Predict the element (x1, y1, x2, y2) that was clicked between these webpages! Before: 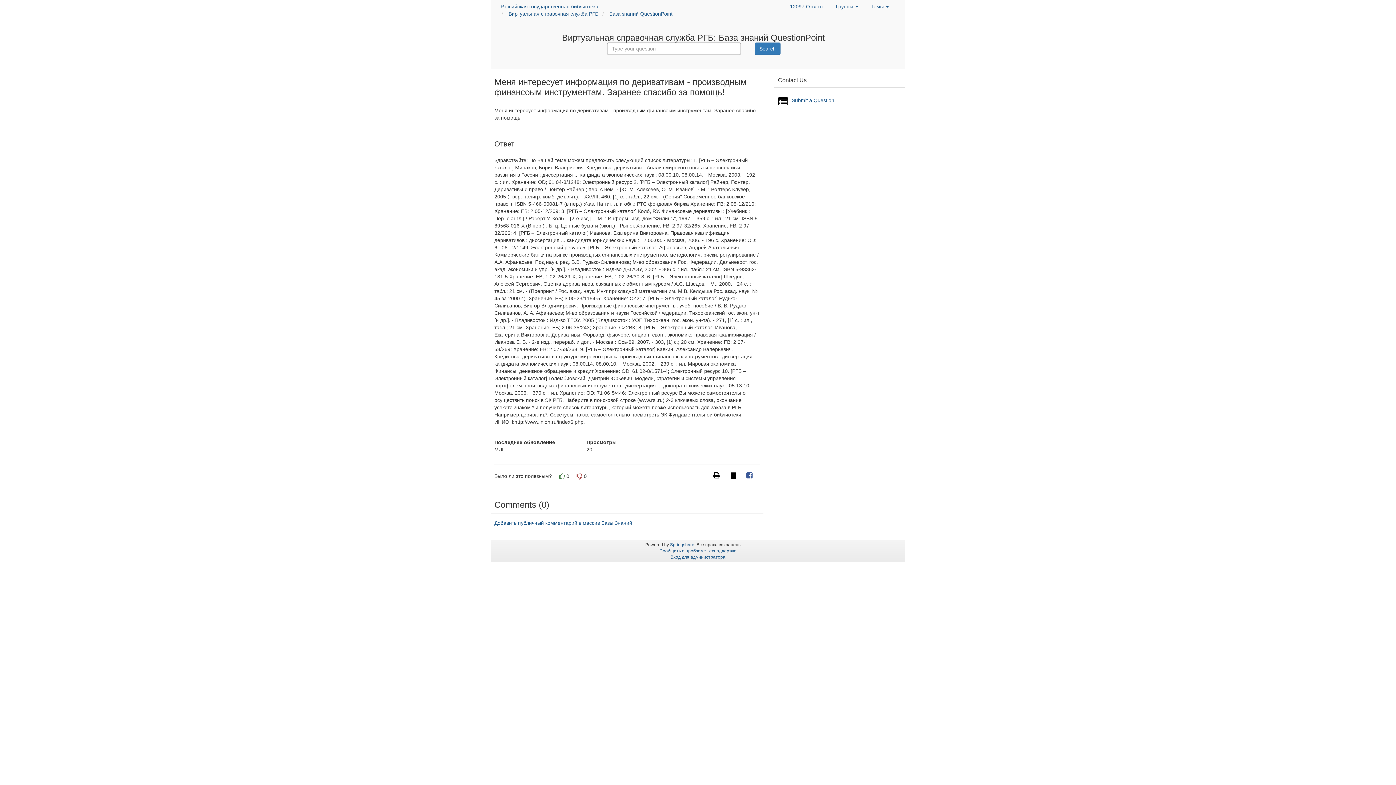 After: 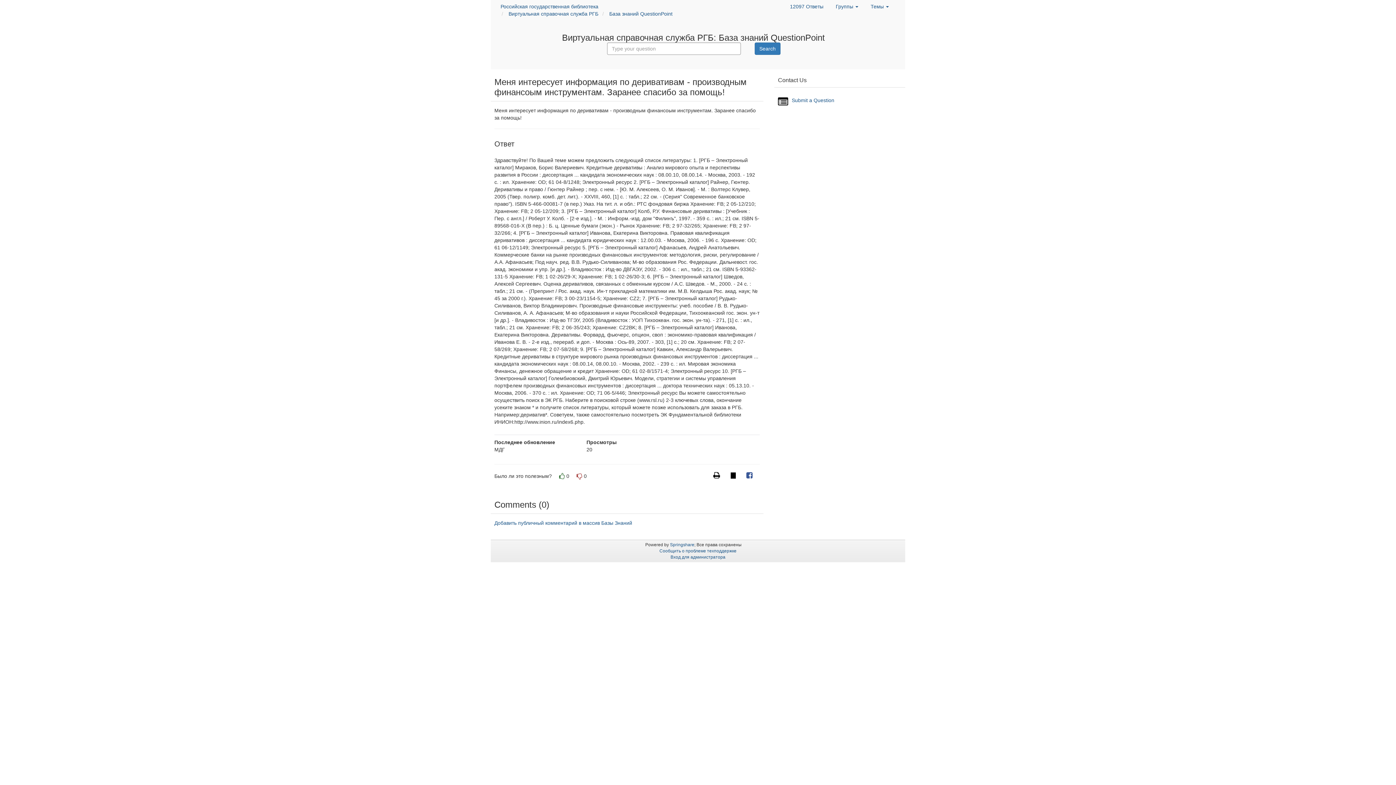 Action: bbox: (746, 473, 752, 479) label: Поделиться на Facebook